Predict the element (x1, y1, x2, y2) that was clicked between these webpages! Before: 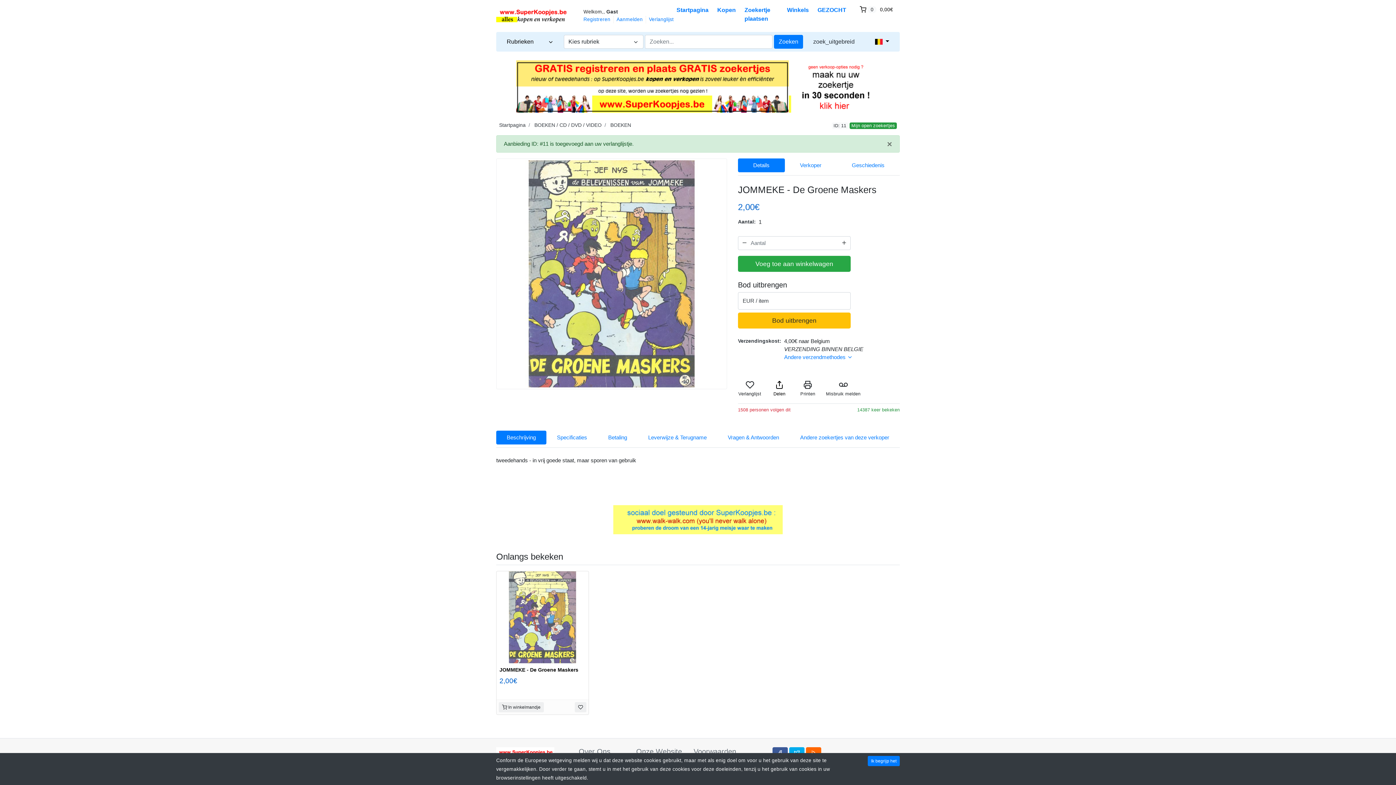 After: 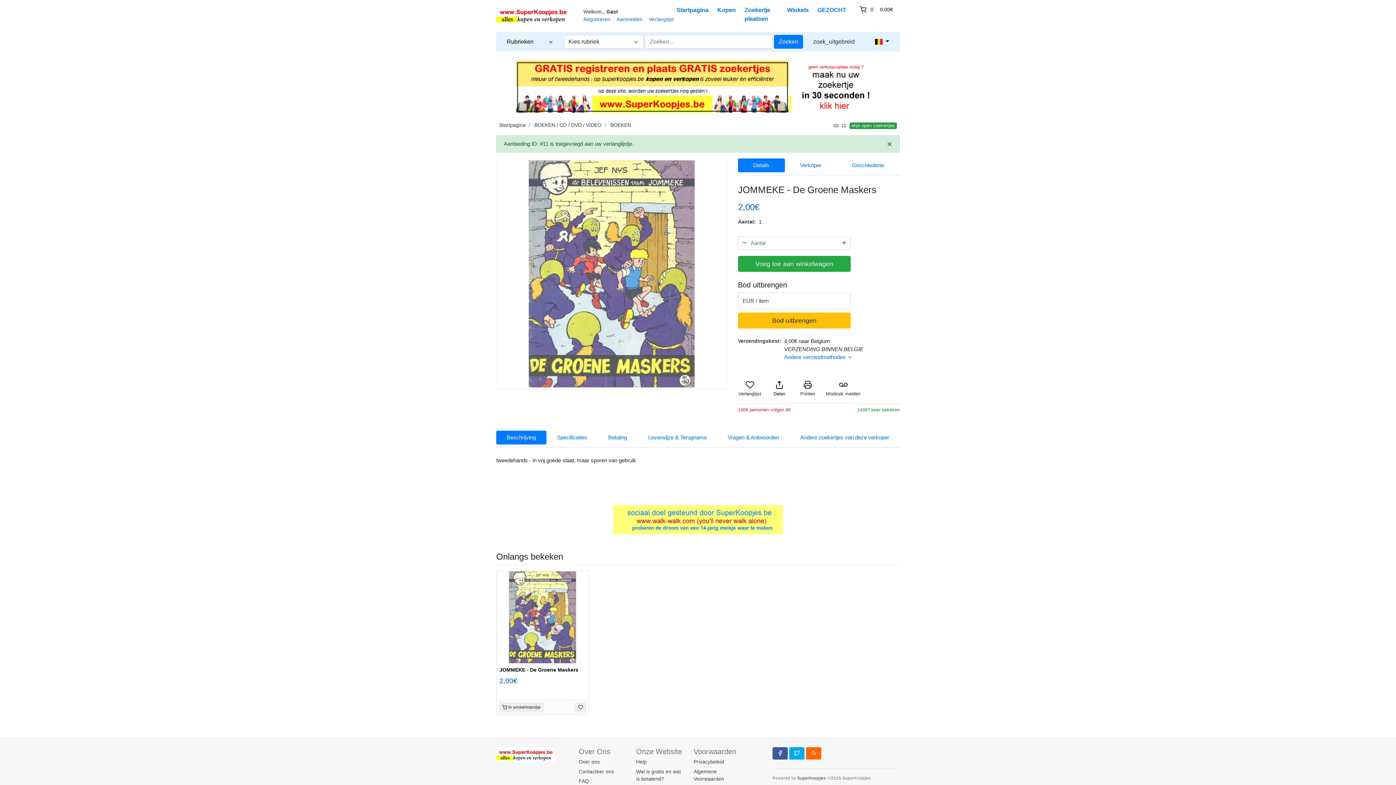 Action: label: Ik begrijp het bbox: (868, 756, 900, 766)